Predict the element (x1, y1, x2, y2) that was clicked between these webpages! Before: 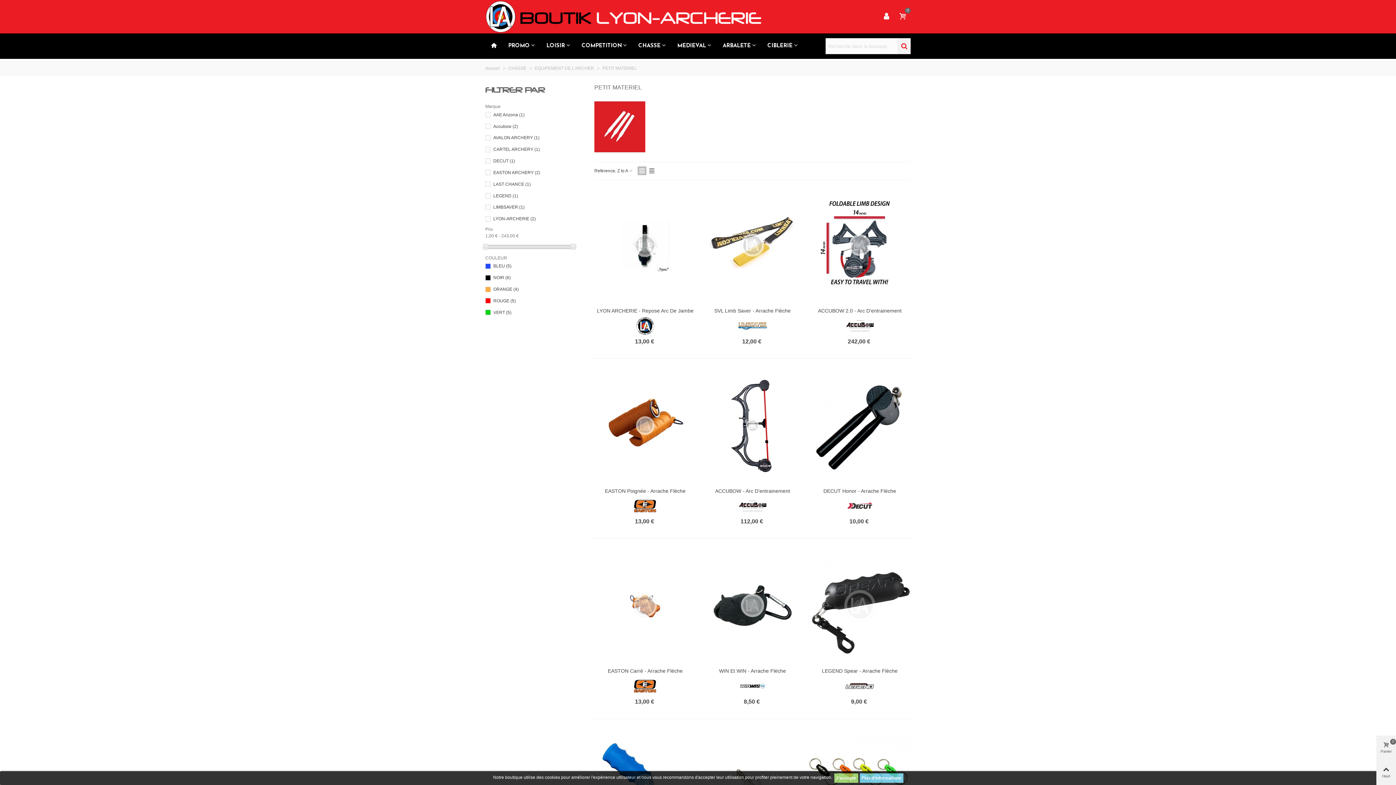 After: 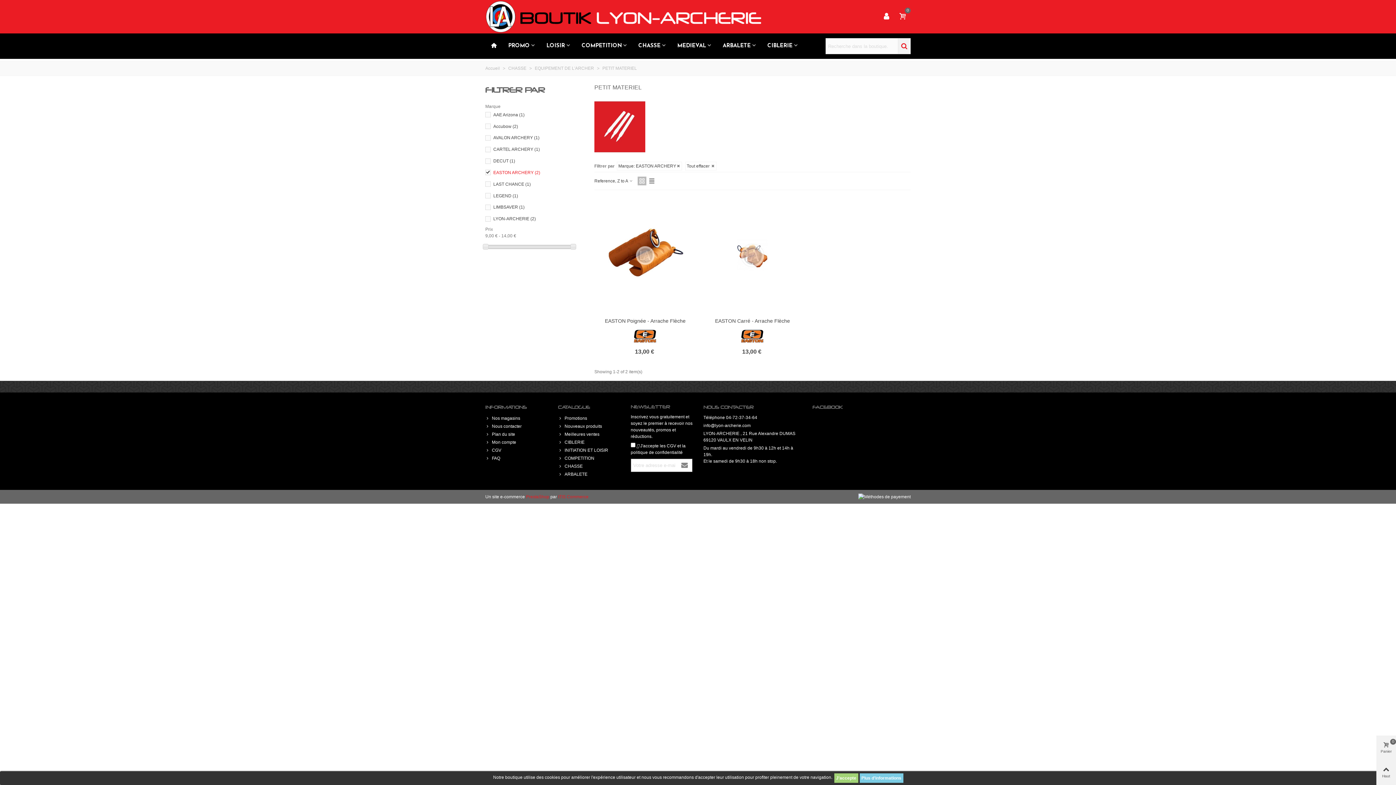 Action: bbox: (493, 169, 540, 175) label: EASTON ARCHERY (2)